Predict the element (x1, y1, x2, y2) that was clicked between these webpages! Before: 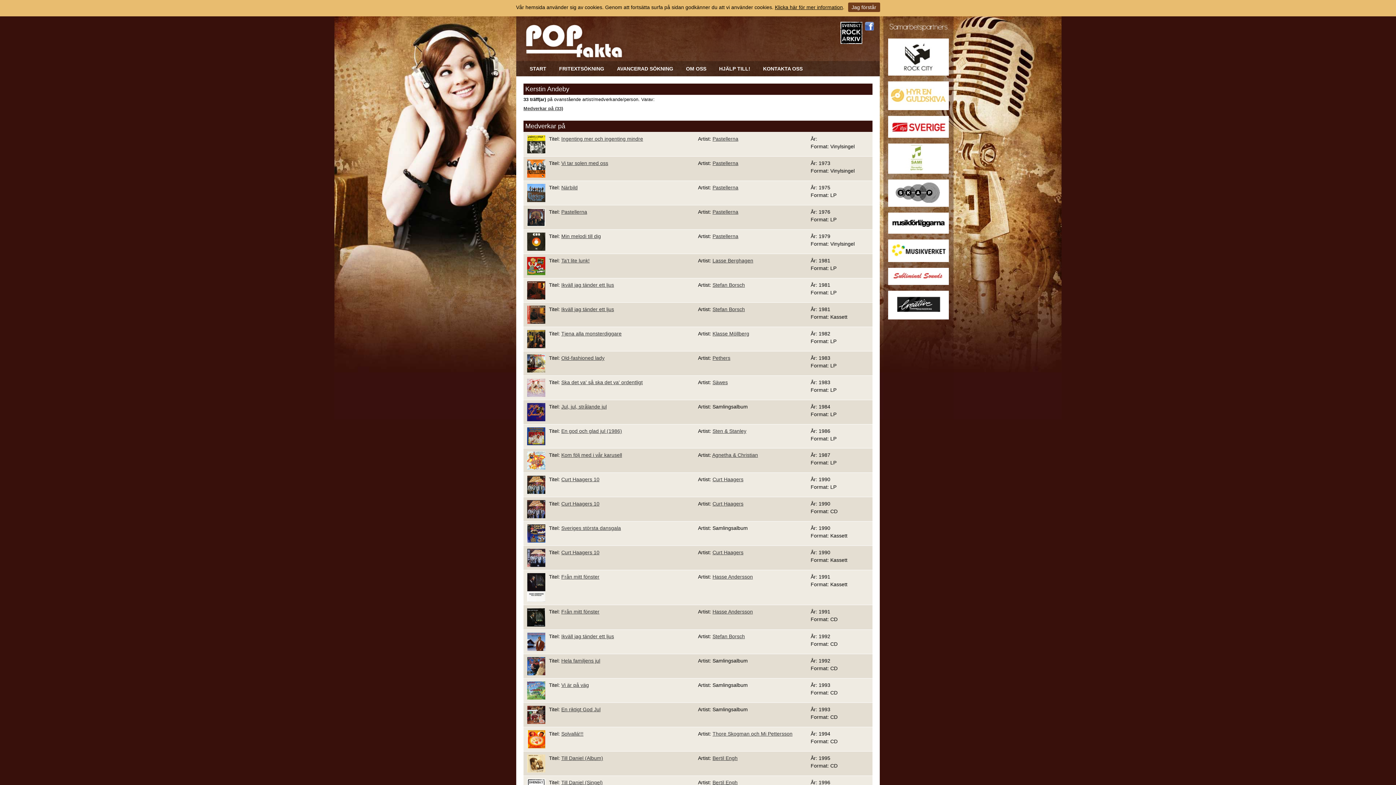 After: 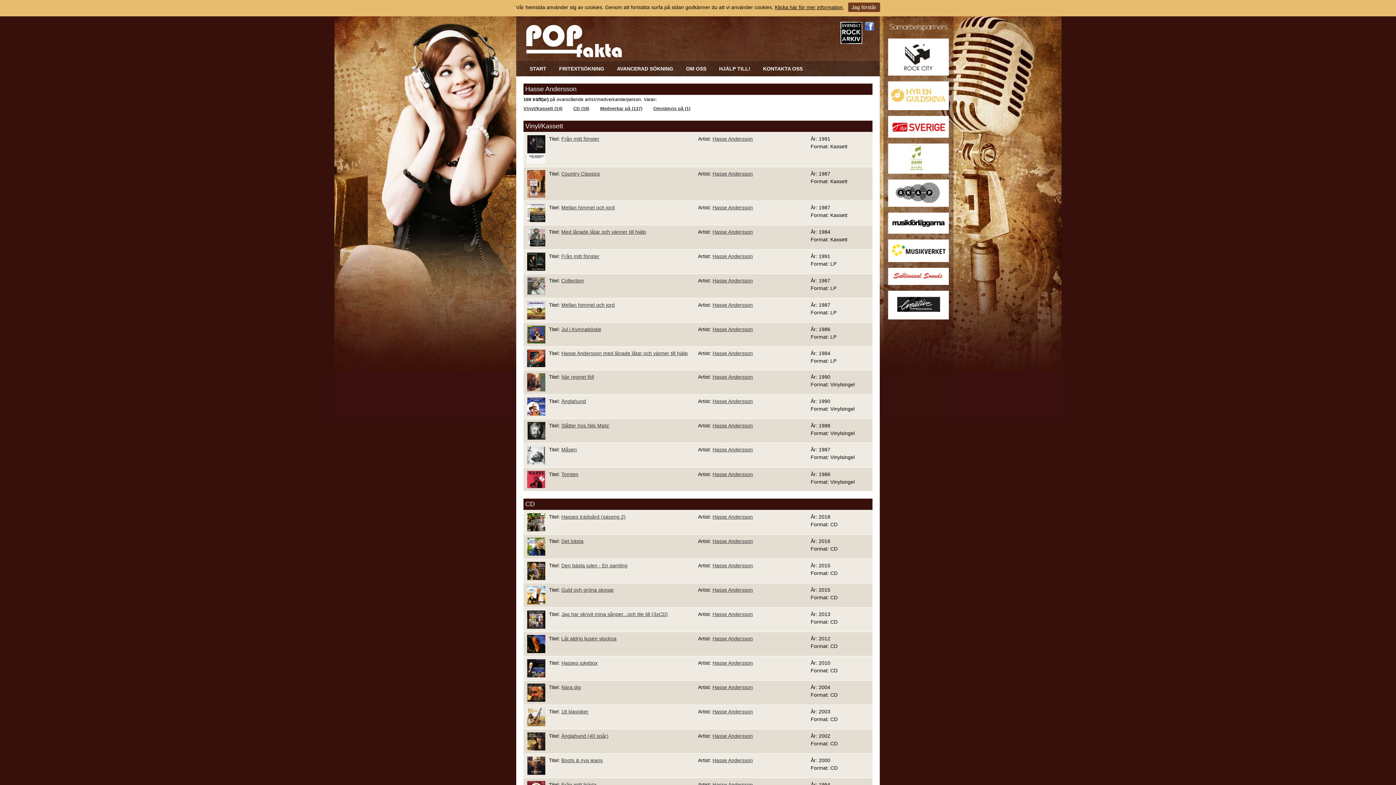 Action: bbox: (712, 609, 753, 615) label: Hasse Andersson